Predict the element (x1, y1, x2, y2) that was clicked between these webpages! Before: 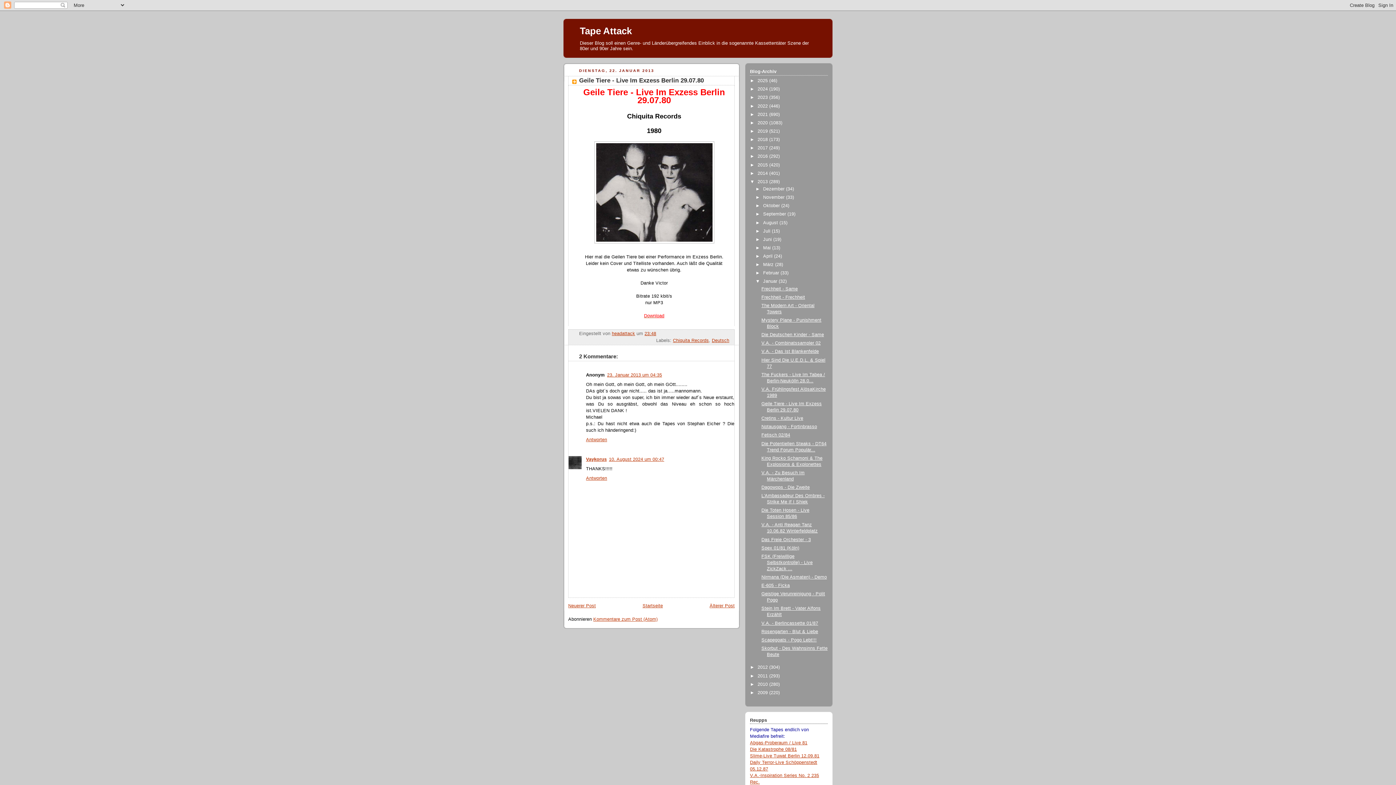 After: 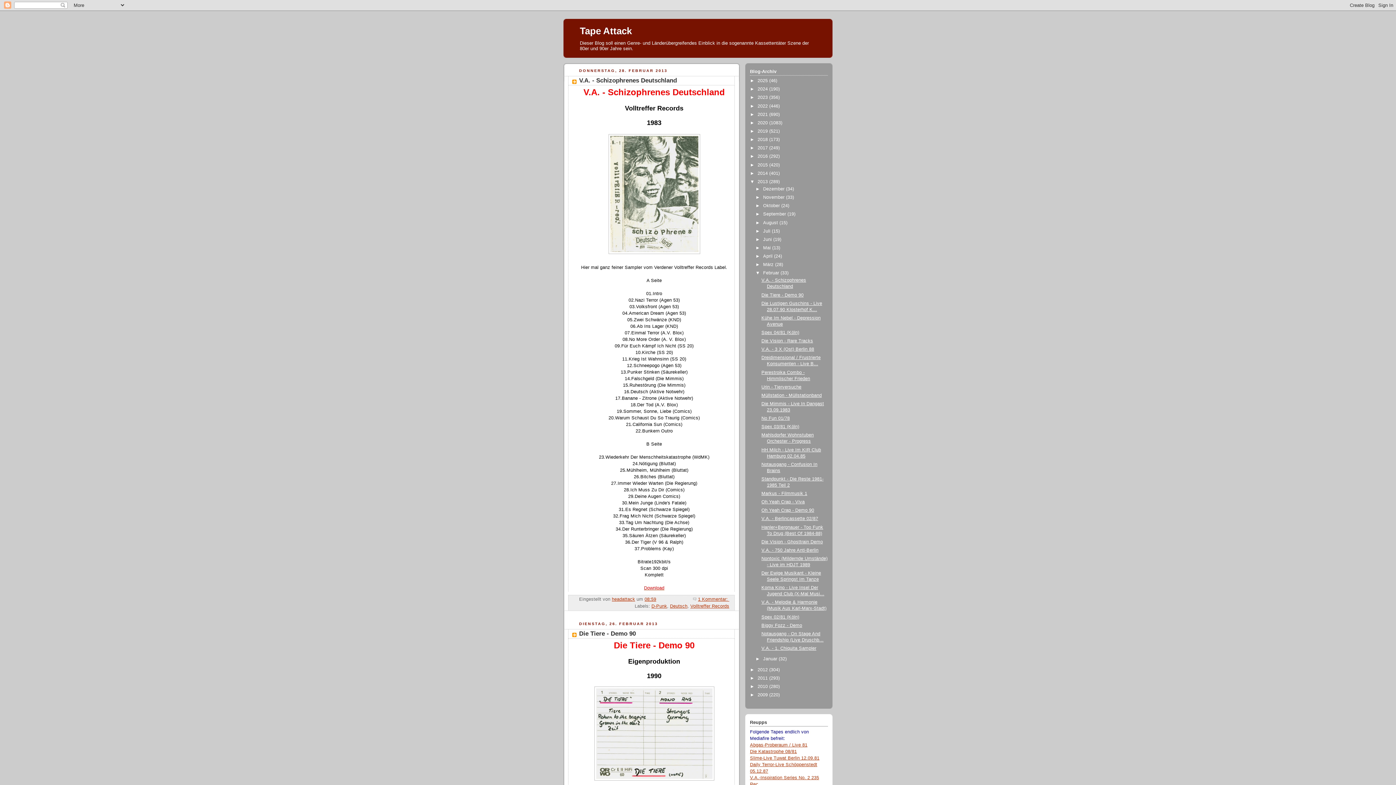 Action: bbox: (763, 270, 780, 275) label: Februar 